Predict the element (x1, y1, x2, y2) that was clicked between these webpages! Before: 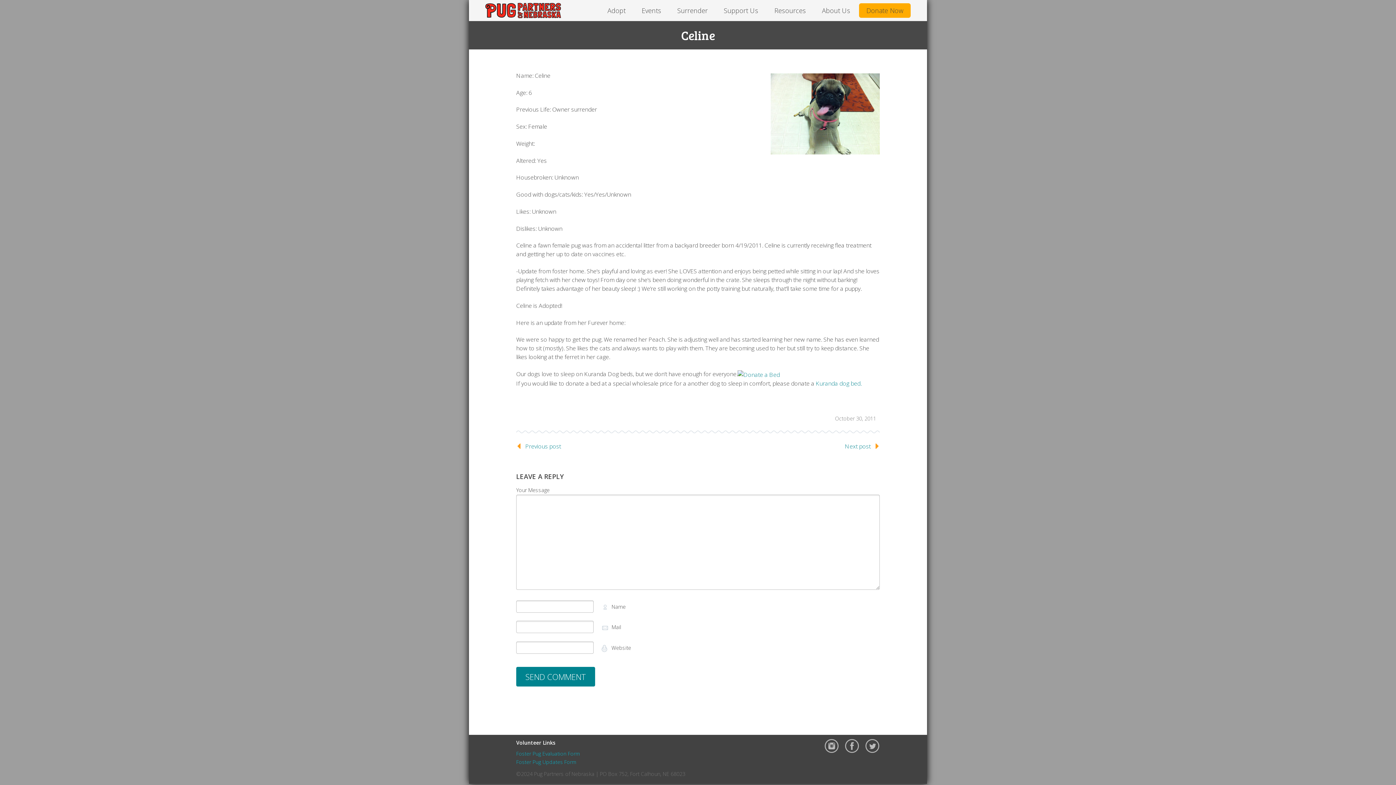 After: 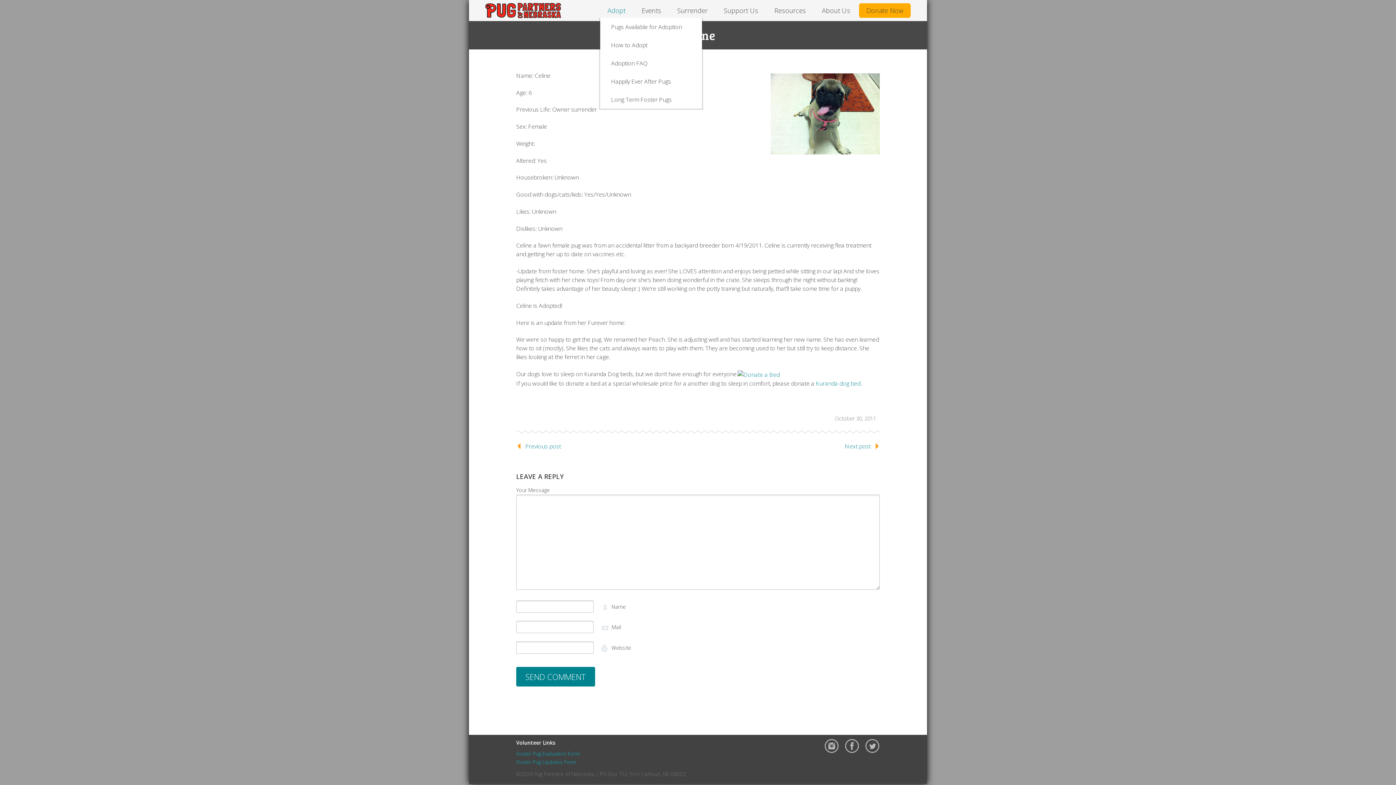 Action: bbox: (600, 3, 633, 17) label: Adopt